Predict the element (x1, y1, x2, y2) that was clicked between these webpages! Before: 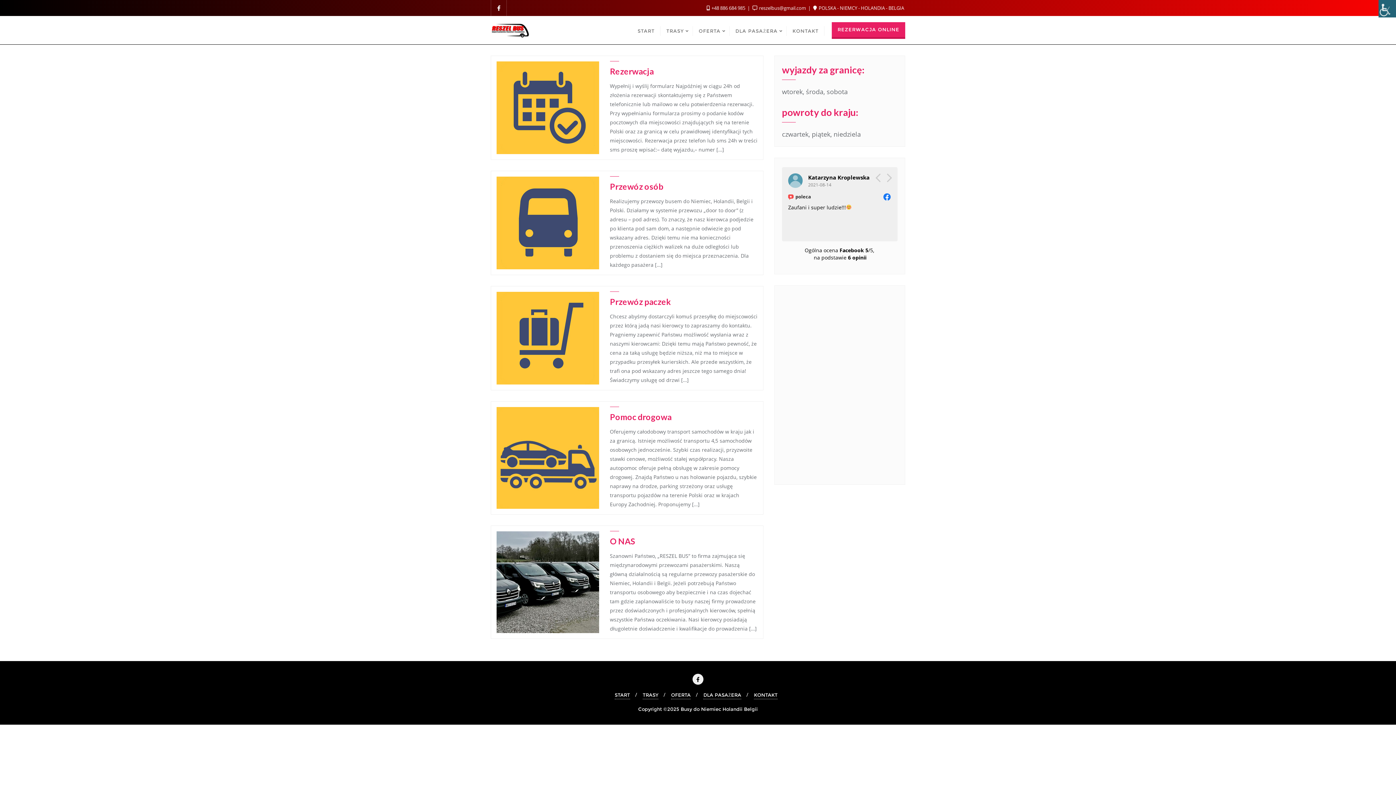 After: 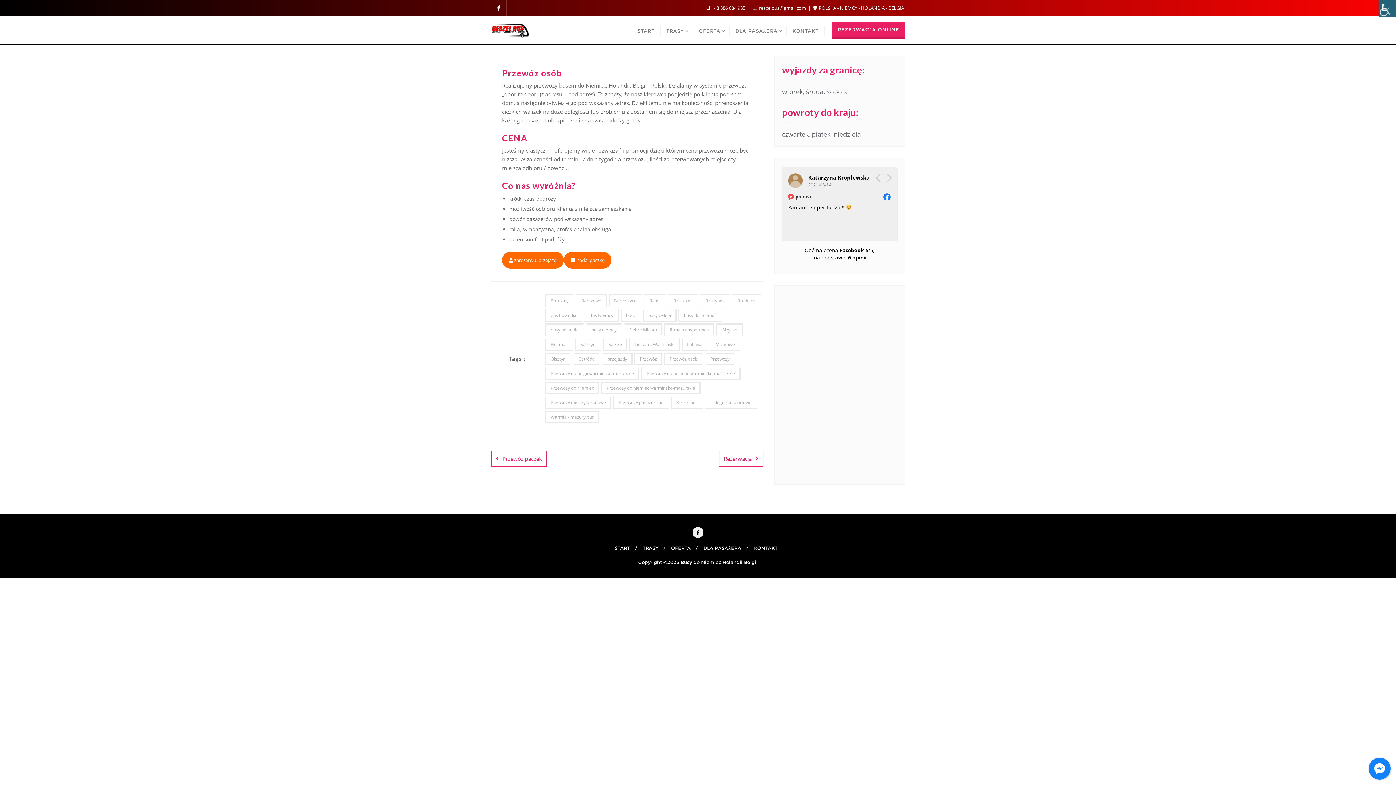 Action: bbox: (610, 181, 663, 191) label: Przewóz osób